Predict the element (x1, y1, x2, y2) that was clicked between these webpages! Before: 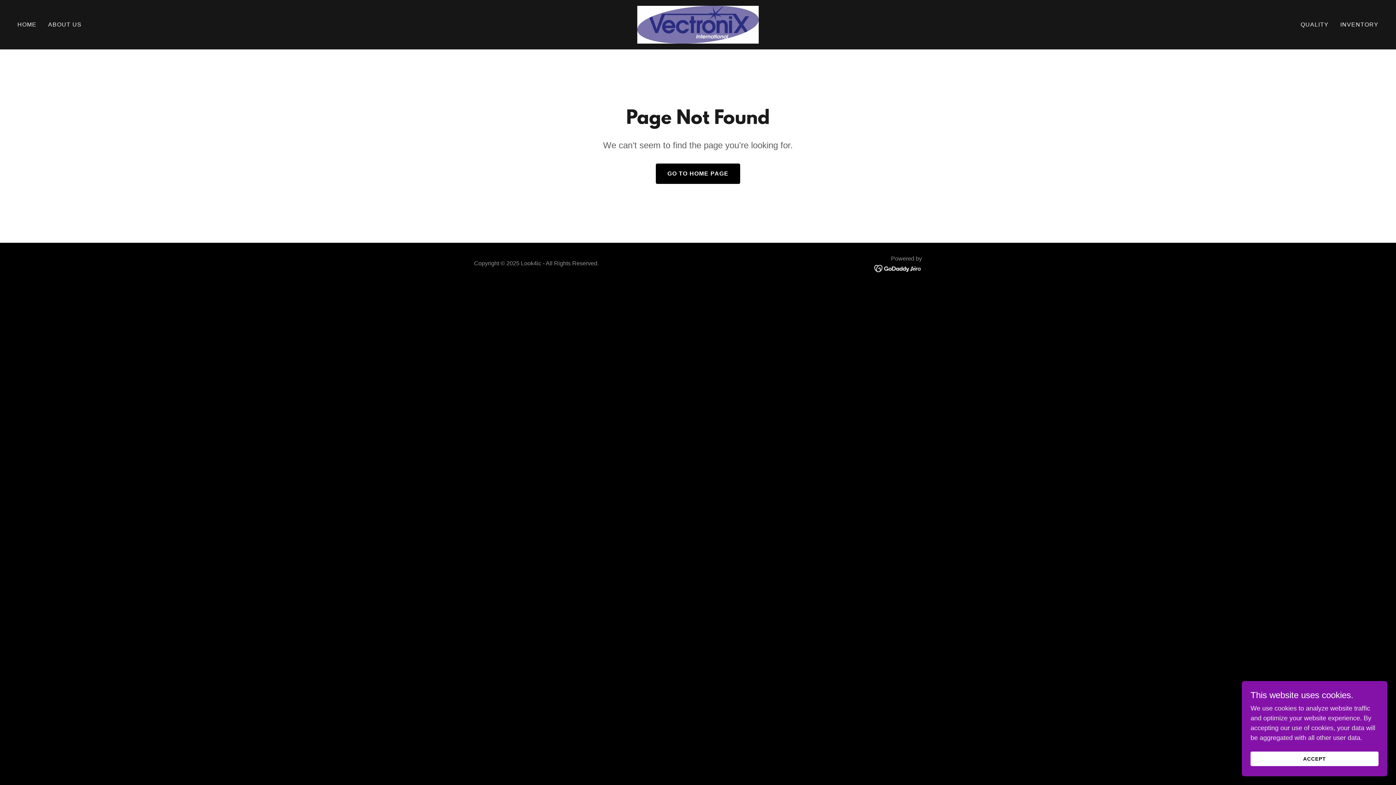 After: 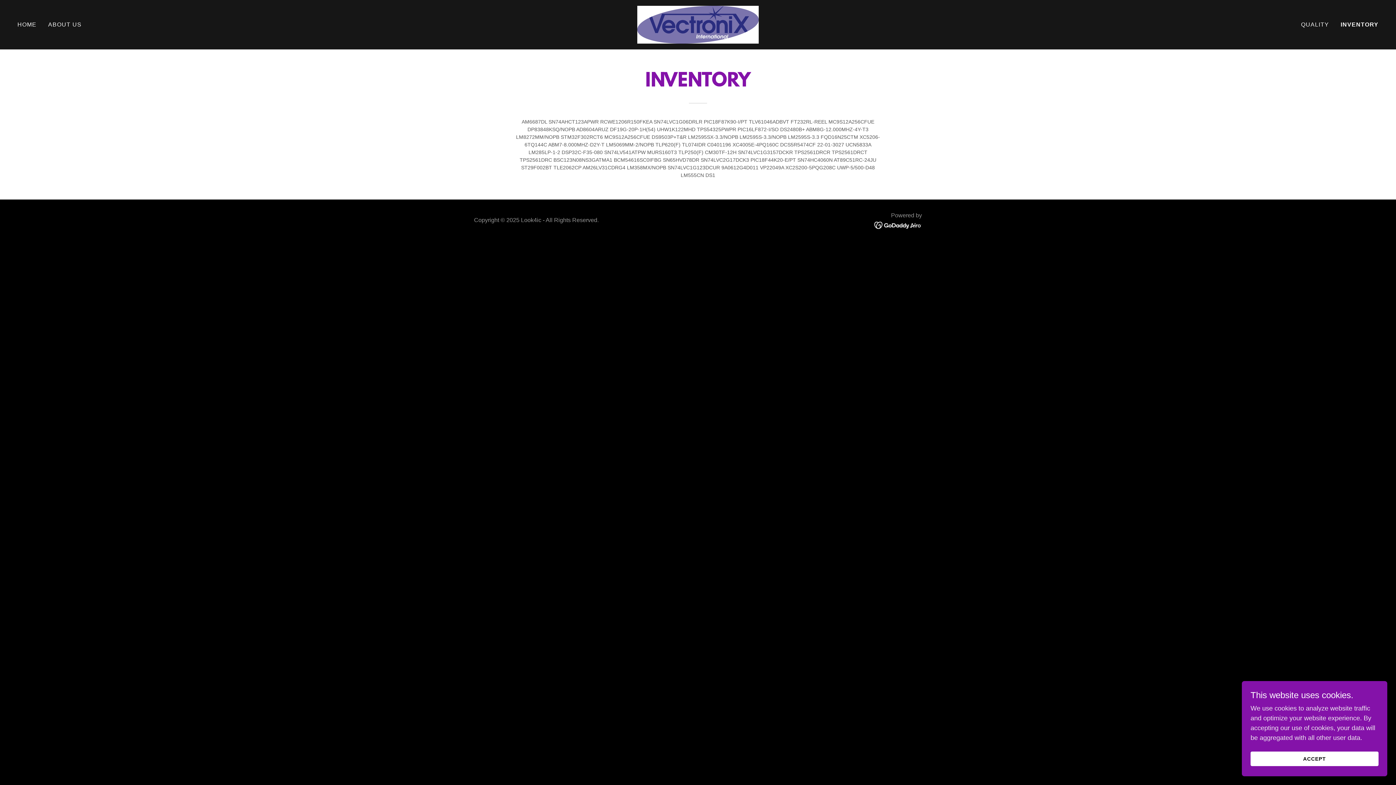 Action: label: INVENTORY bbox: (1338, 18, 1381, 31)